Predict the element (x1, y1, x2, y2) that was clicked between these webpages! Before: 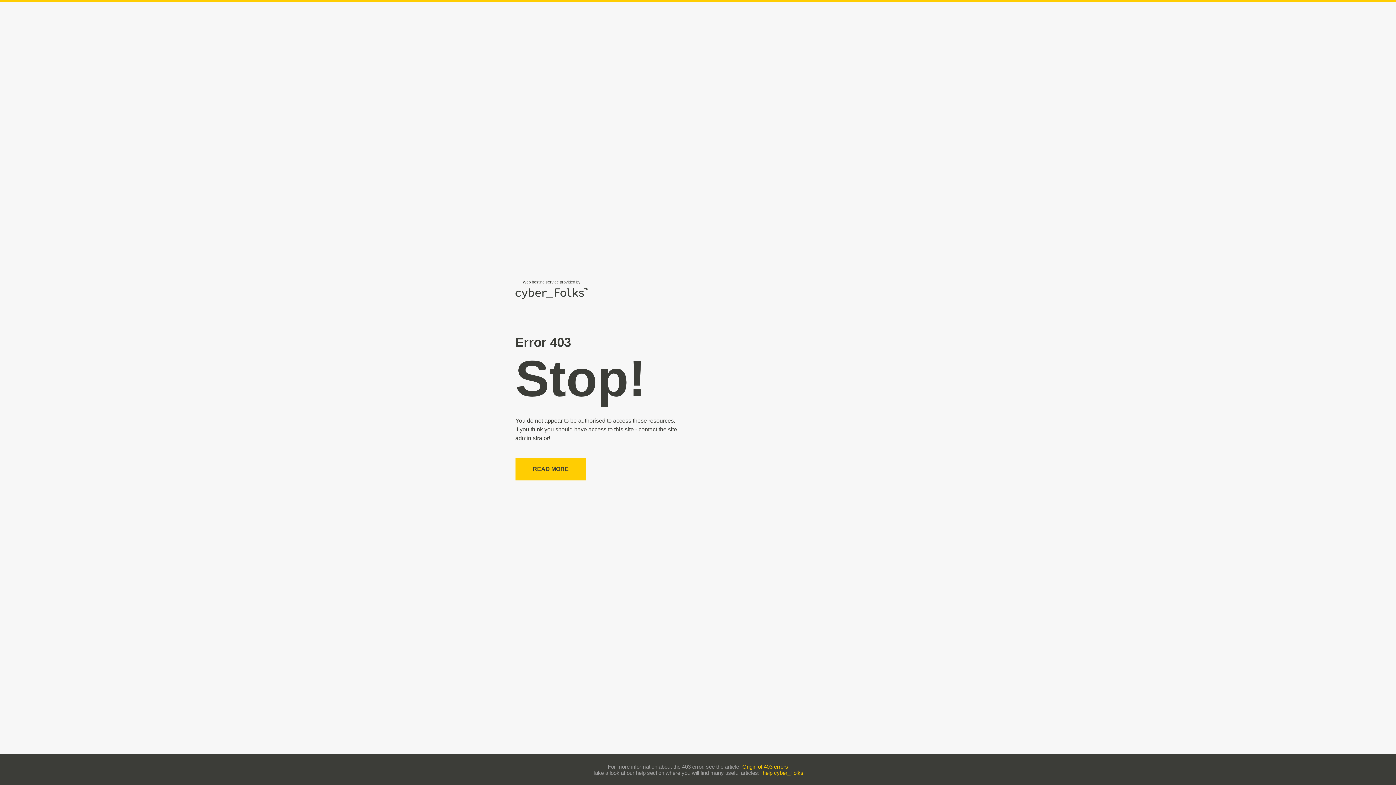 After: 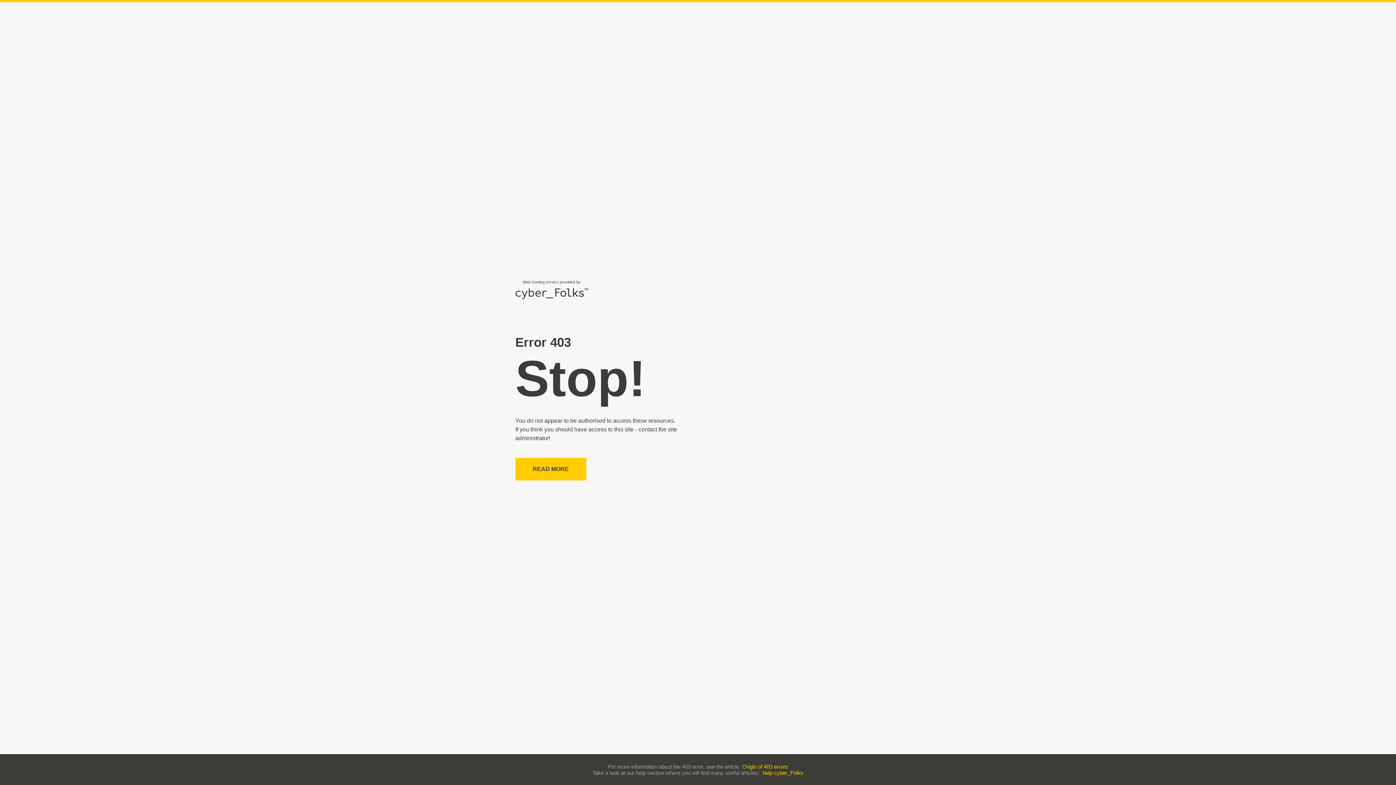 Action: bbox: (762, 770, 803, 776) label: help cyber_Folks